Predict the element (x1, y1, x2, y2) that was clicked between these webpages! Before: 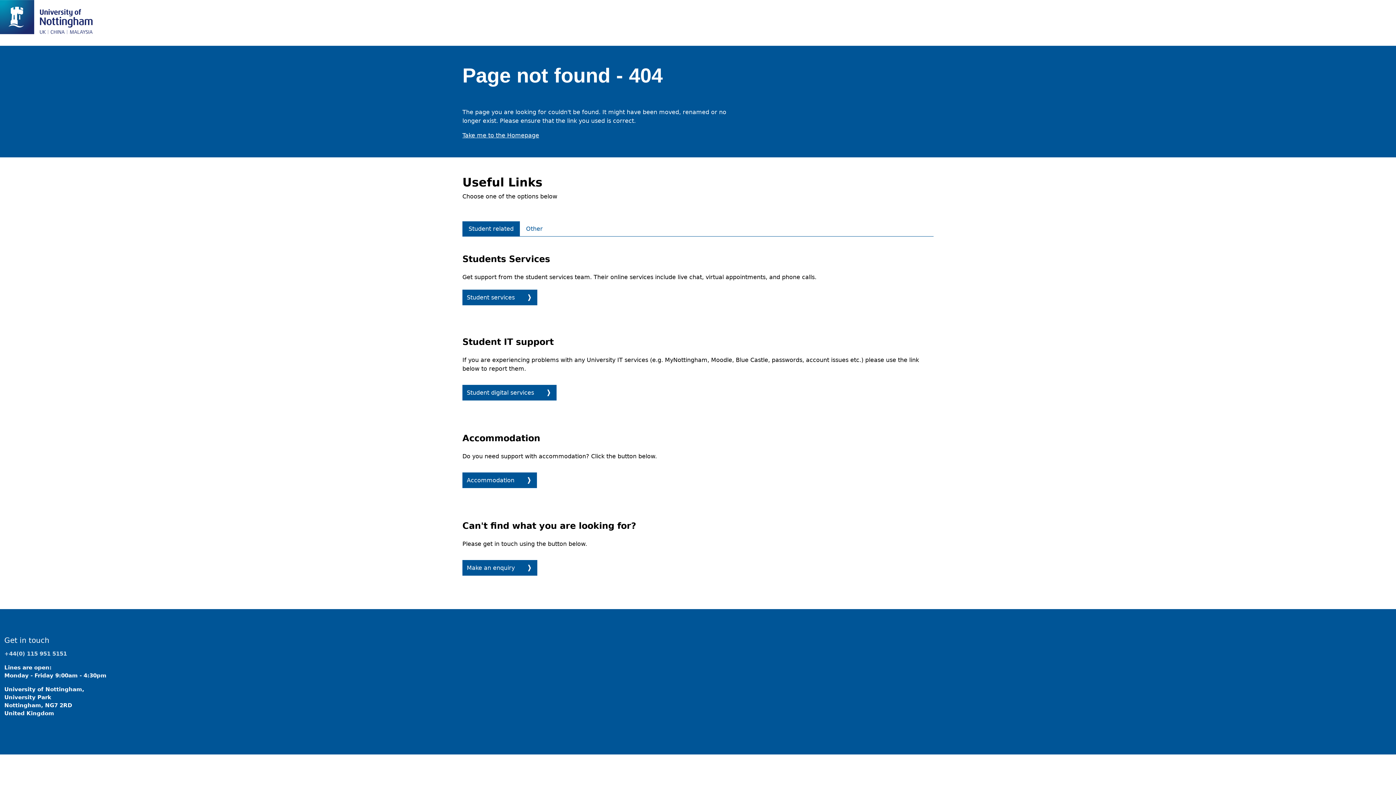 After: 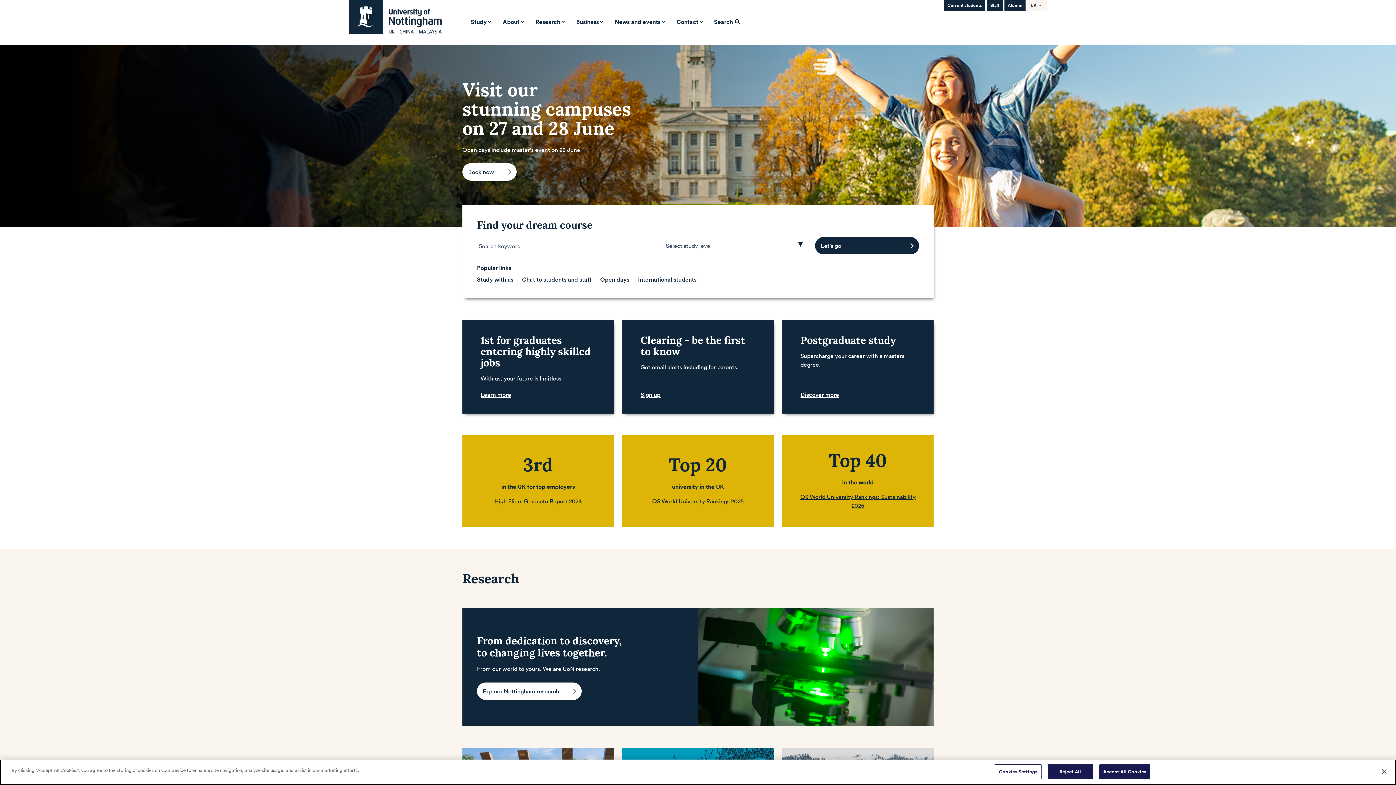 Action: bbox: (0, 0, 92, 34)